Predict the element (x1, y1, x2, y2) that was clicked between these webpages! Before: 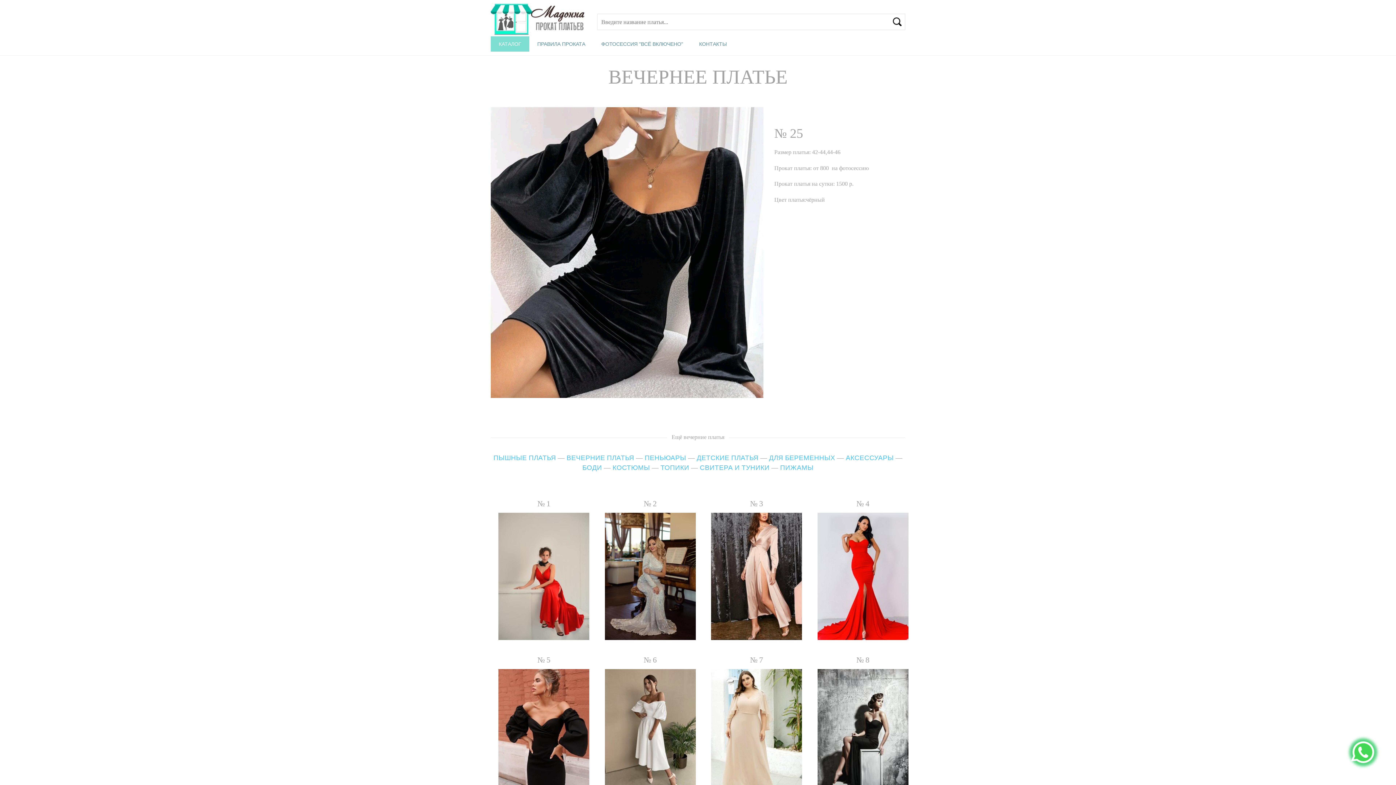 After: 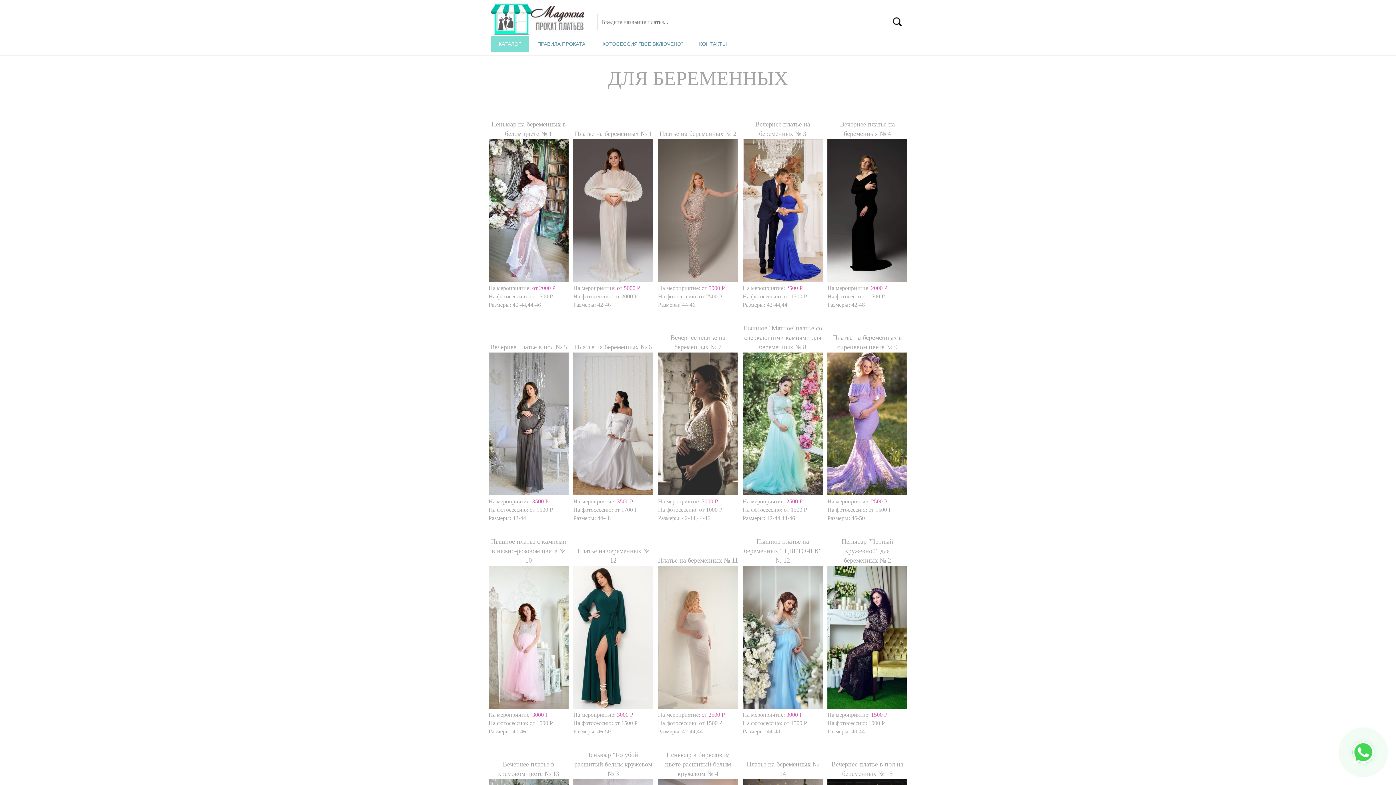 Action: label: ДЛЯ БЕРЕМЕННЫХ bbox: (769, 454, 835, 461)